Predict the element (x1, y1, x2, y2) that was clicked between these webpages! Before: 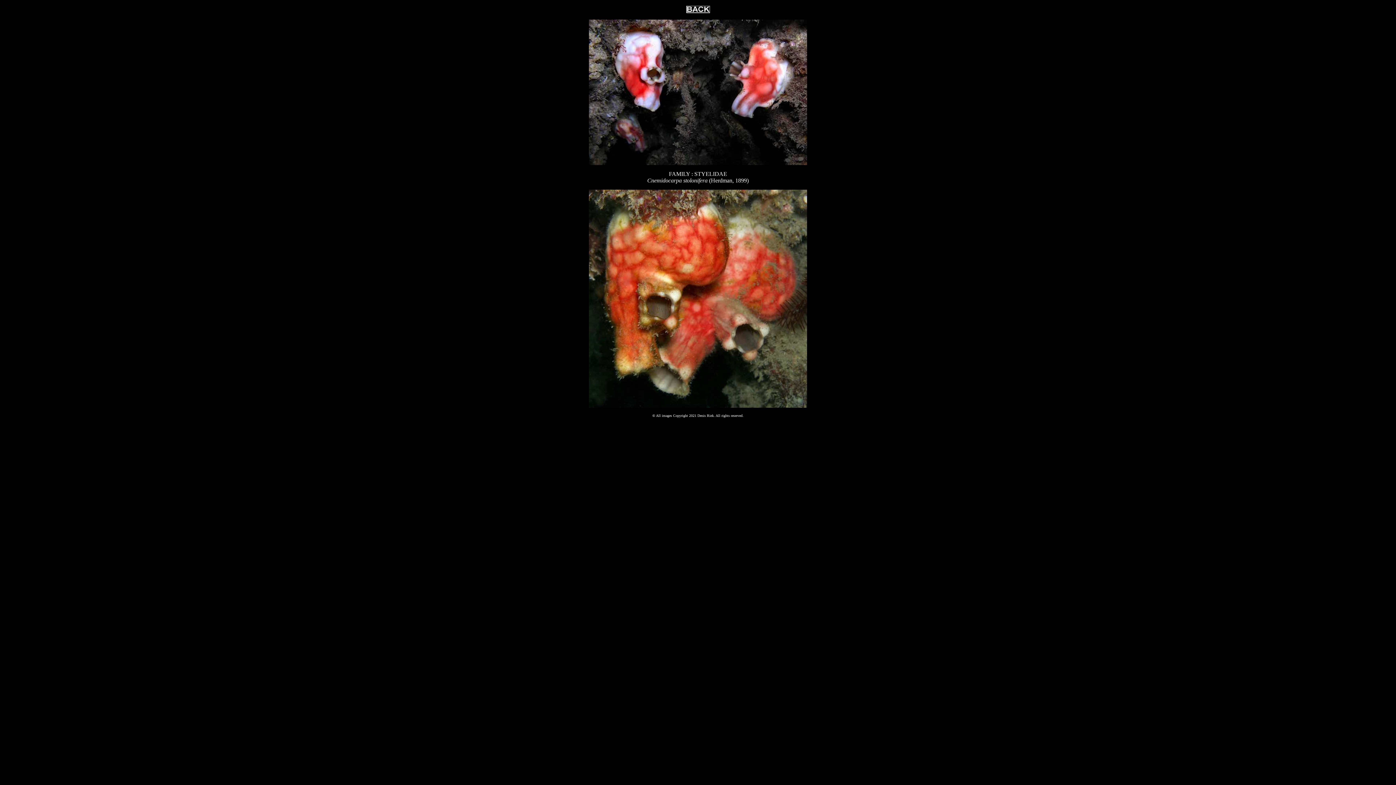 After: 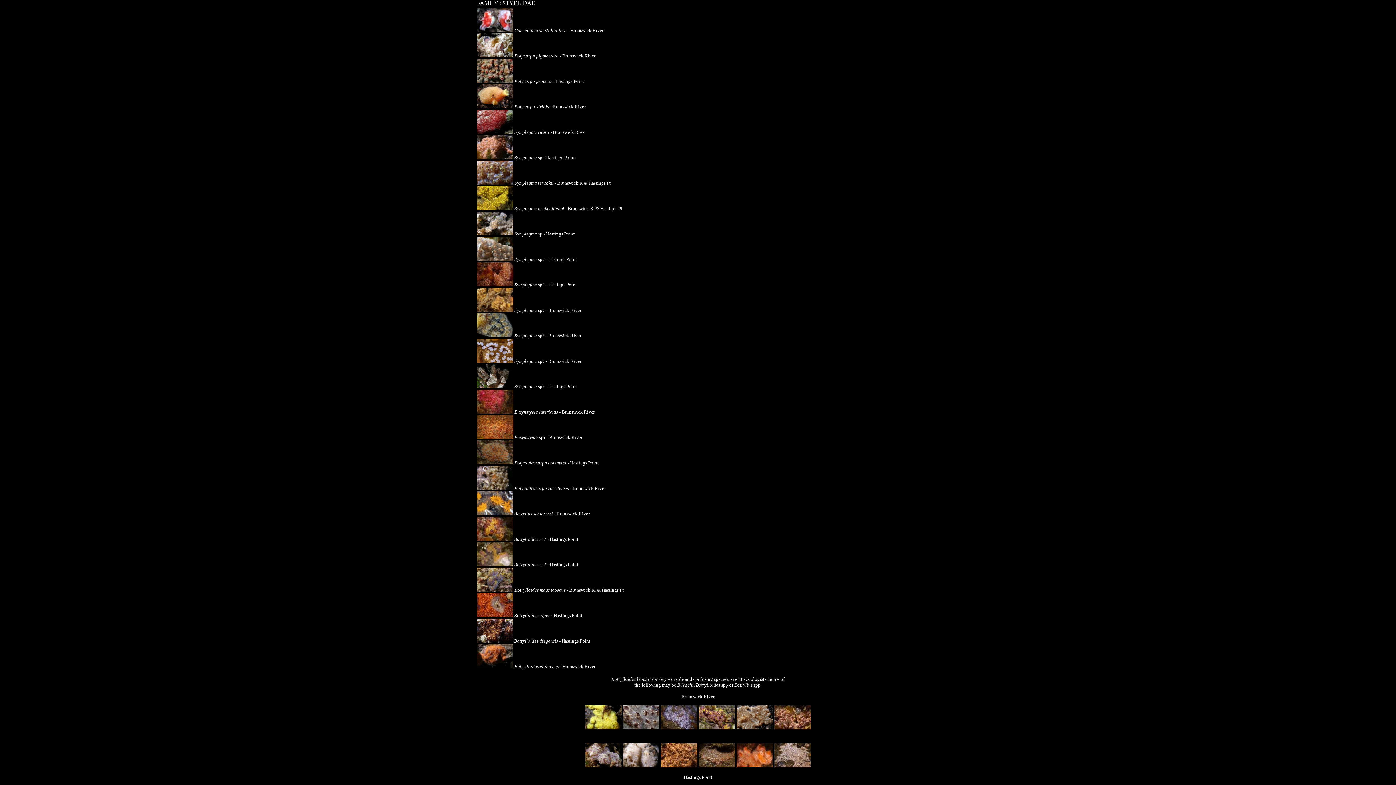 Action: bbox: (686, 8, 710, 14)